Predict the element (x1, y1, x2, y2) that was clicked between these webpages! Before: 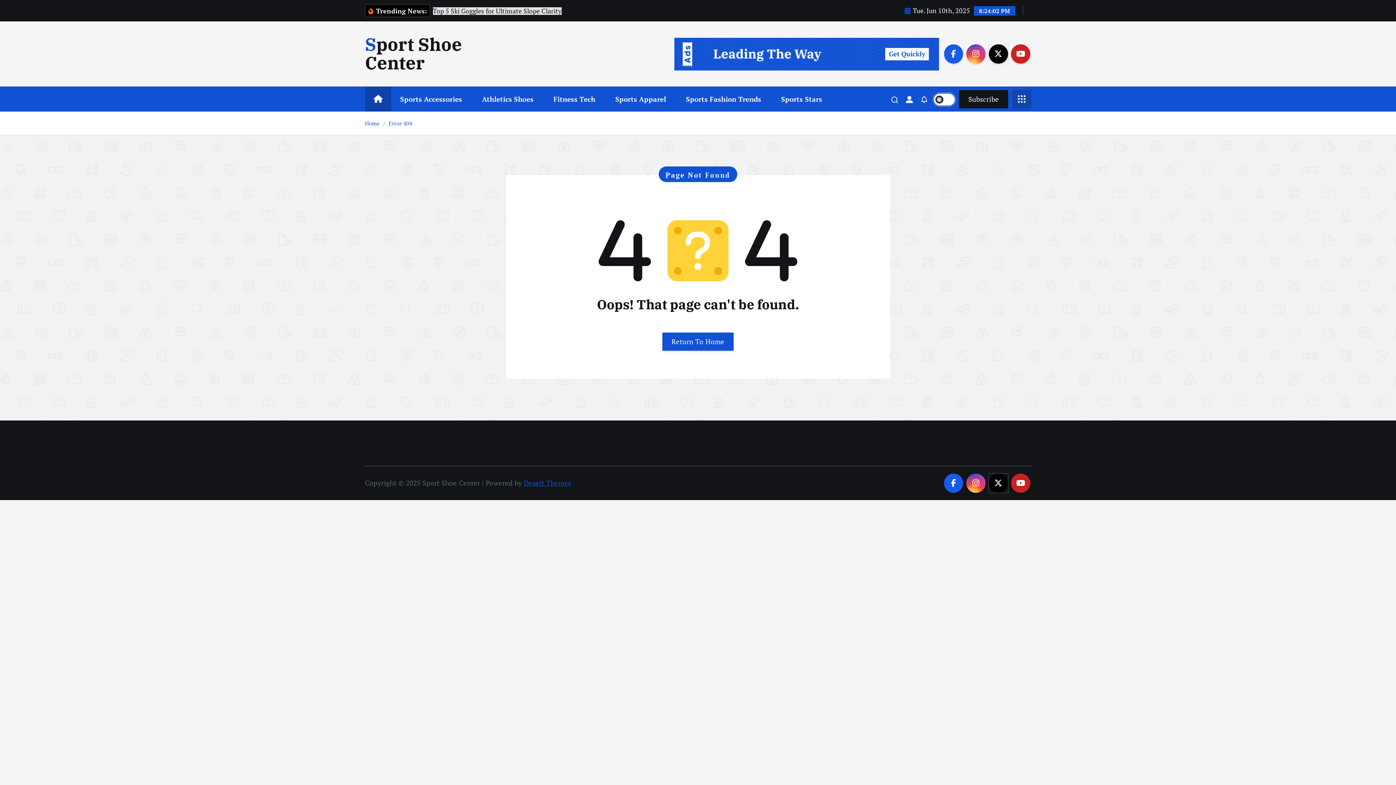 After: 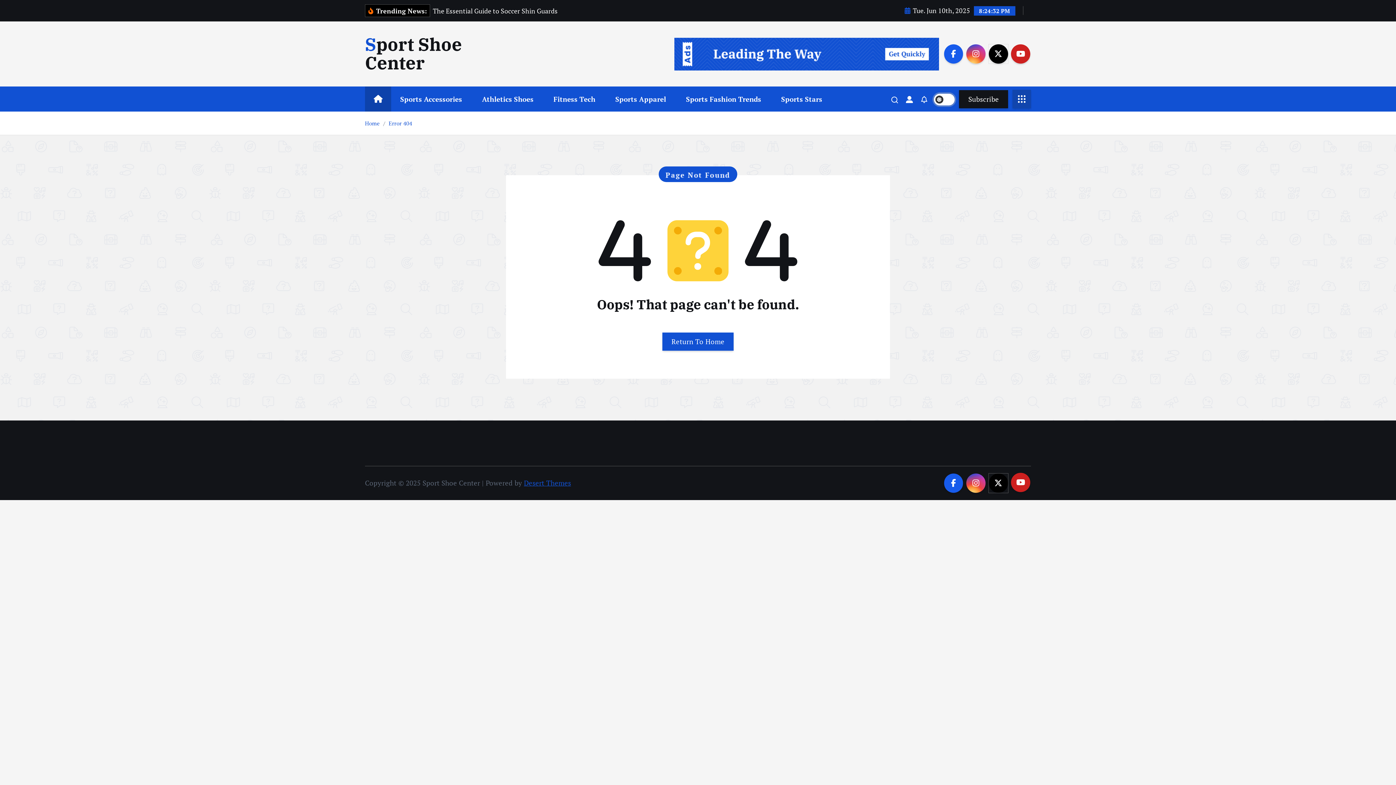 Action: bbox: (1011, 473, 1030, 492)